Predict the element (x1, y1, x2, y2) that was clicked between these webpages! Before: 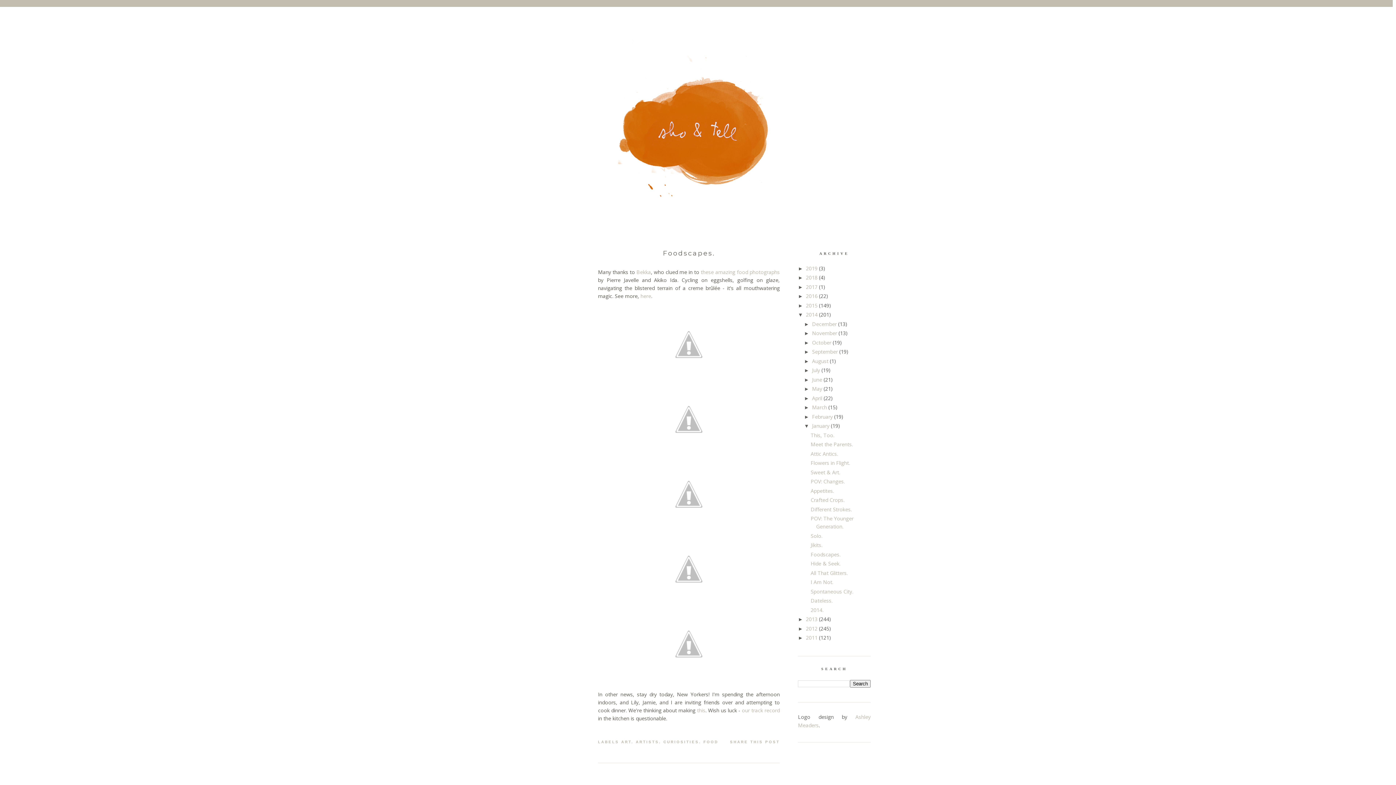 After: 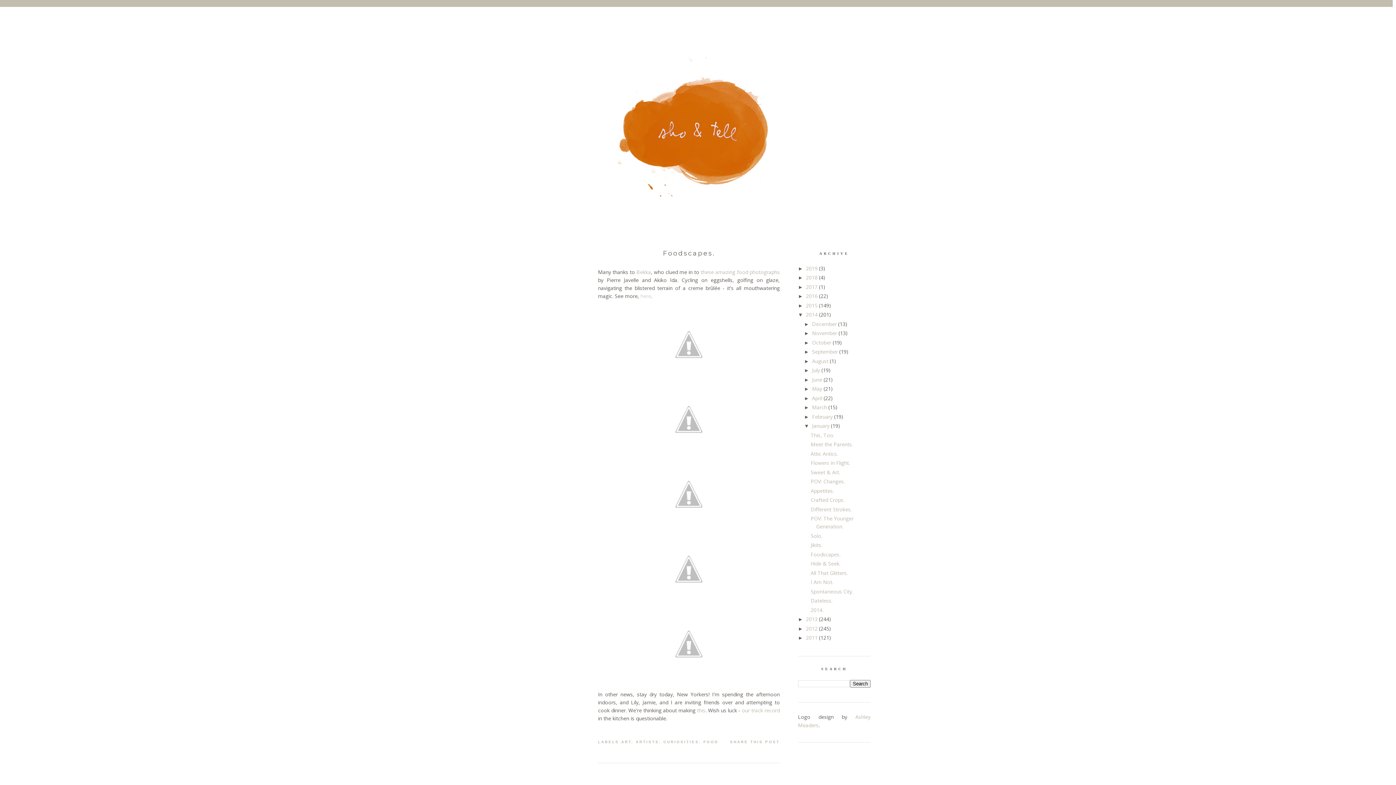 Action: label: here bbox: (640, 292, 651, 299)